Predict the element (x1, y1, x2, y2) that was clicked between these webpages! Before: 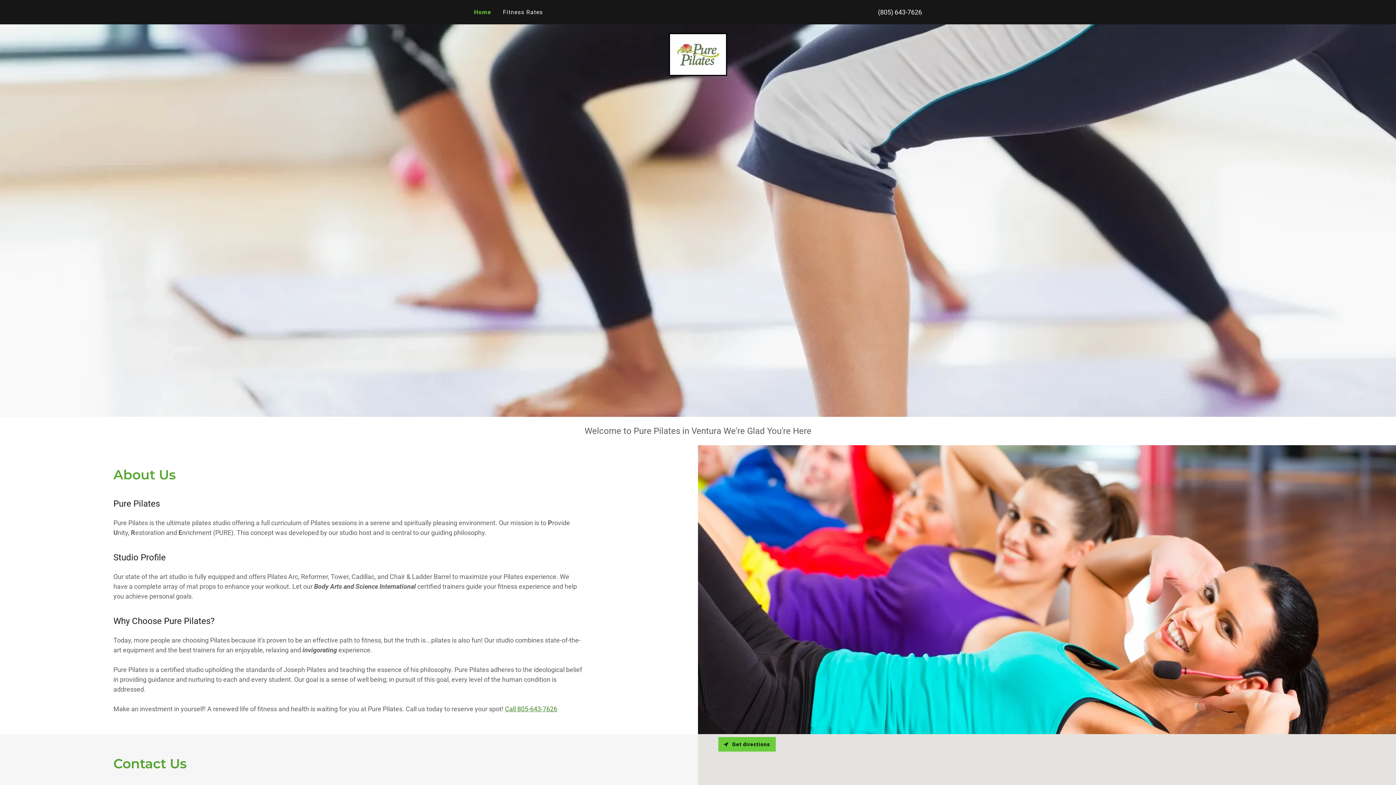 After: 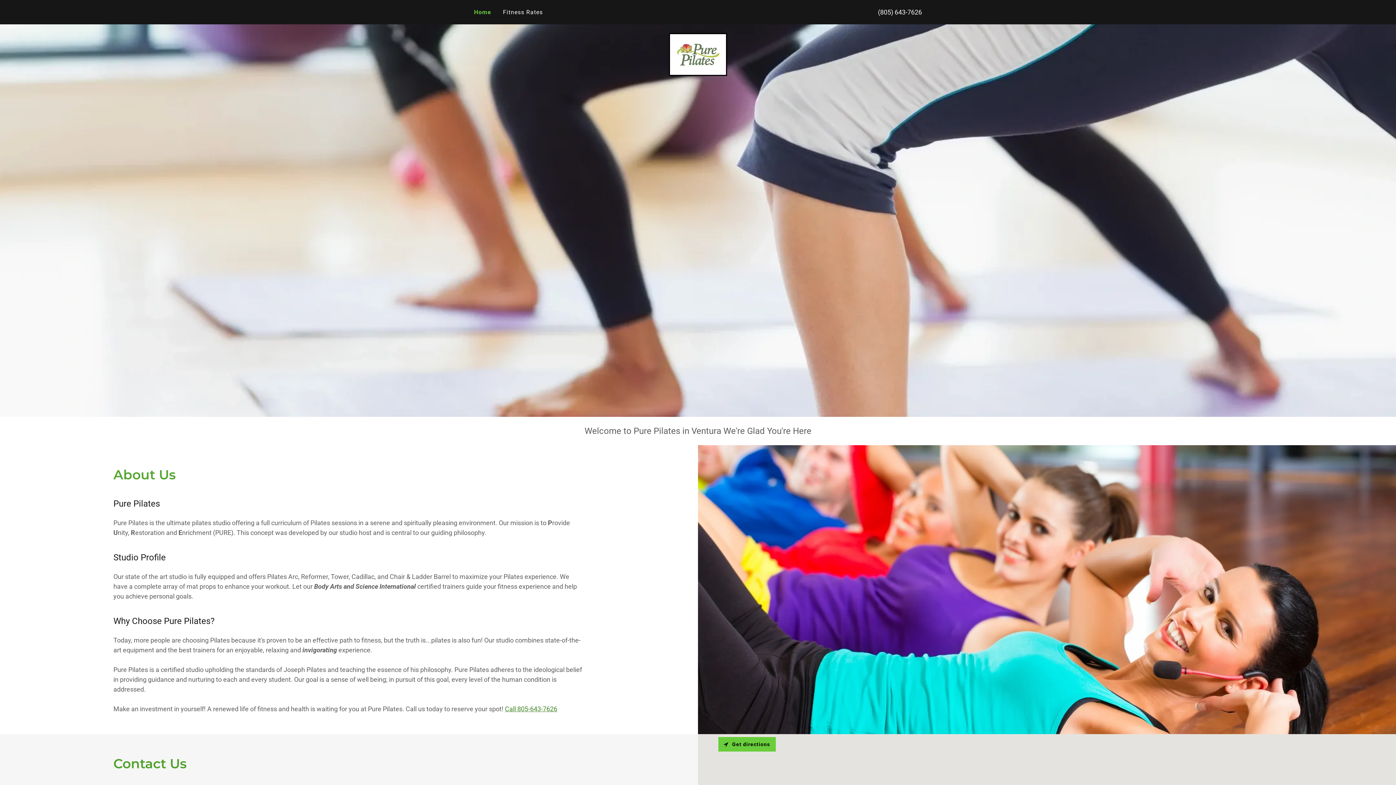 Action: bbox: (676, 50, 720, 57)